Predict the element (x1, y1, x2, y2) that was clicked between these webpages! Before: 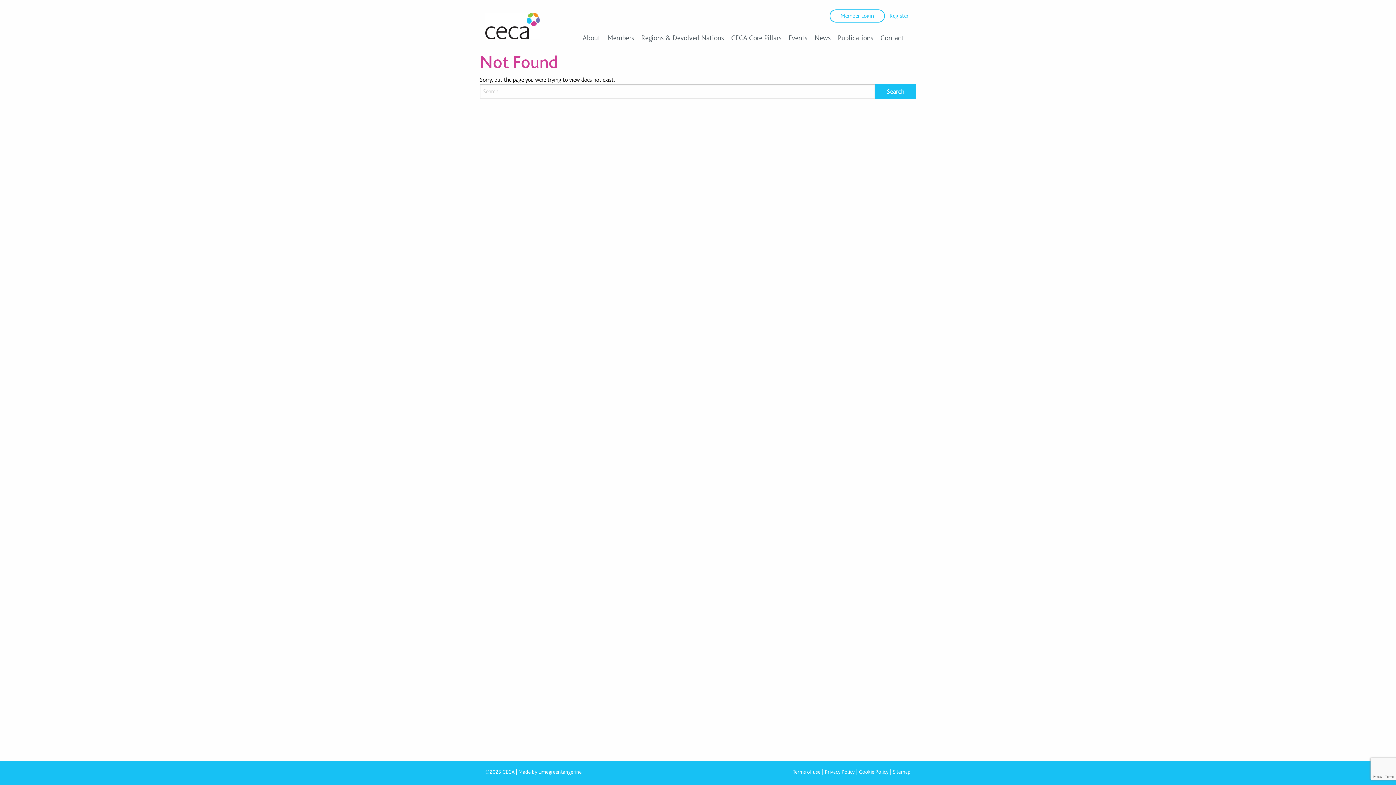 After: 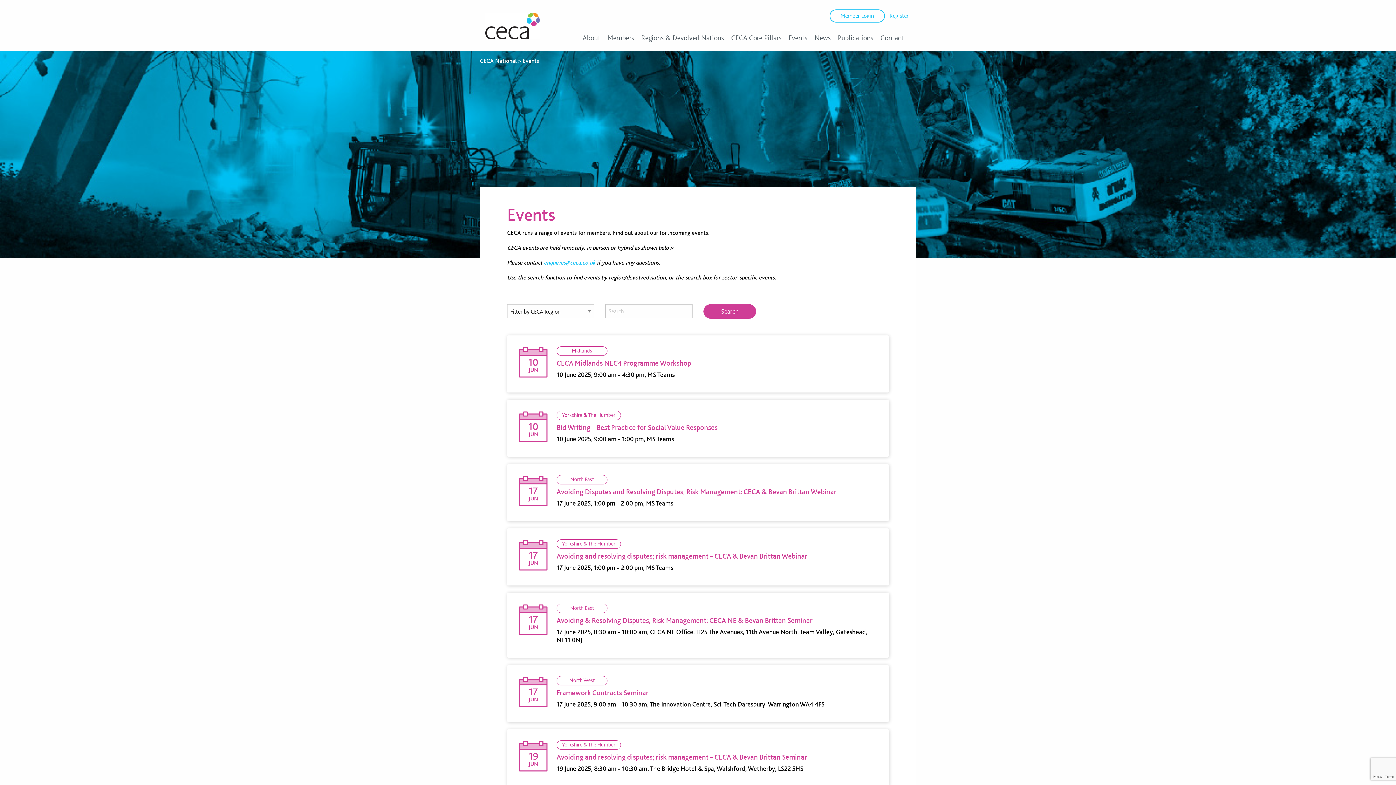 Action: bbox: (788, 33, 807, 42) label: Events